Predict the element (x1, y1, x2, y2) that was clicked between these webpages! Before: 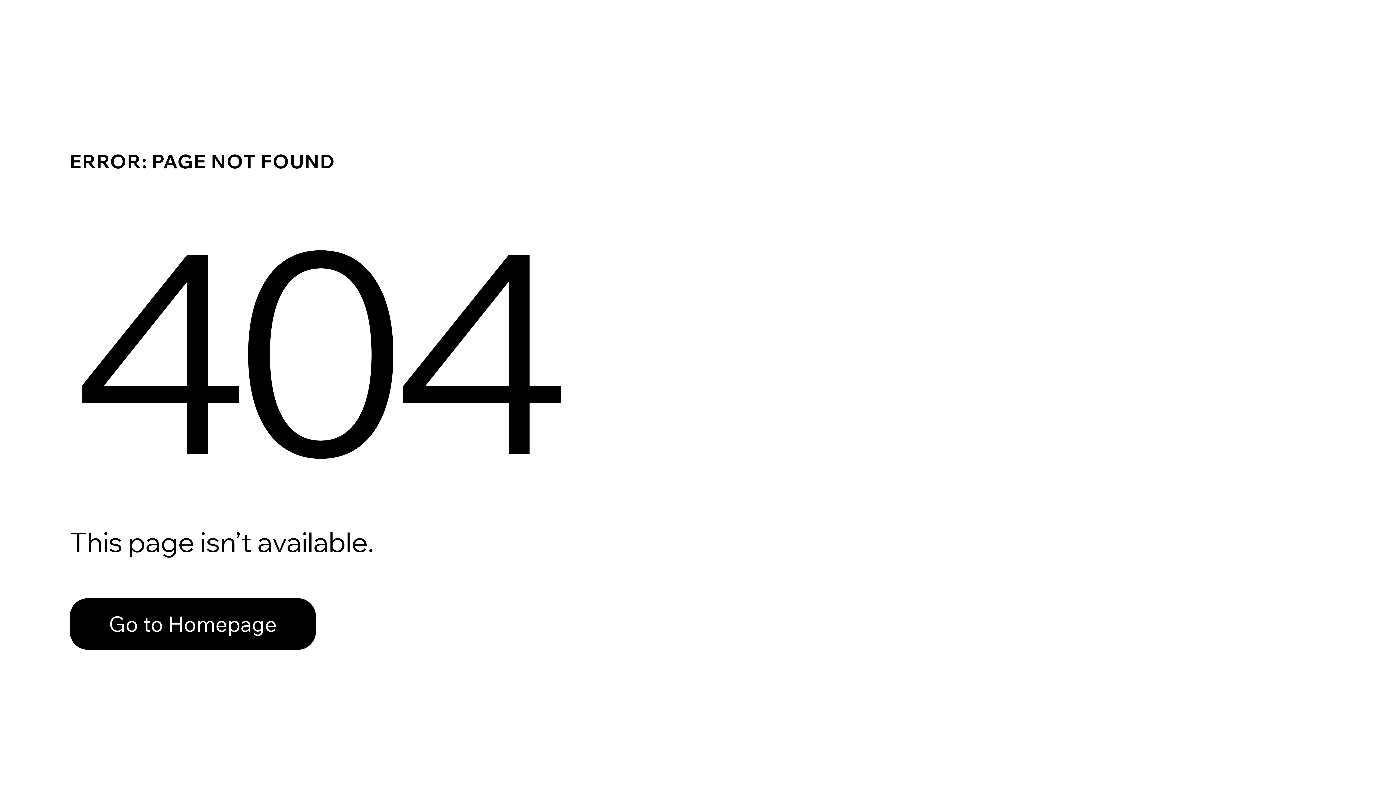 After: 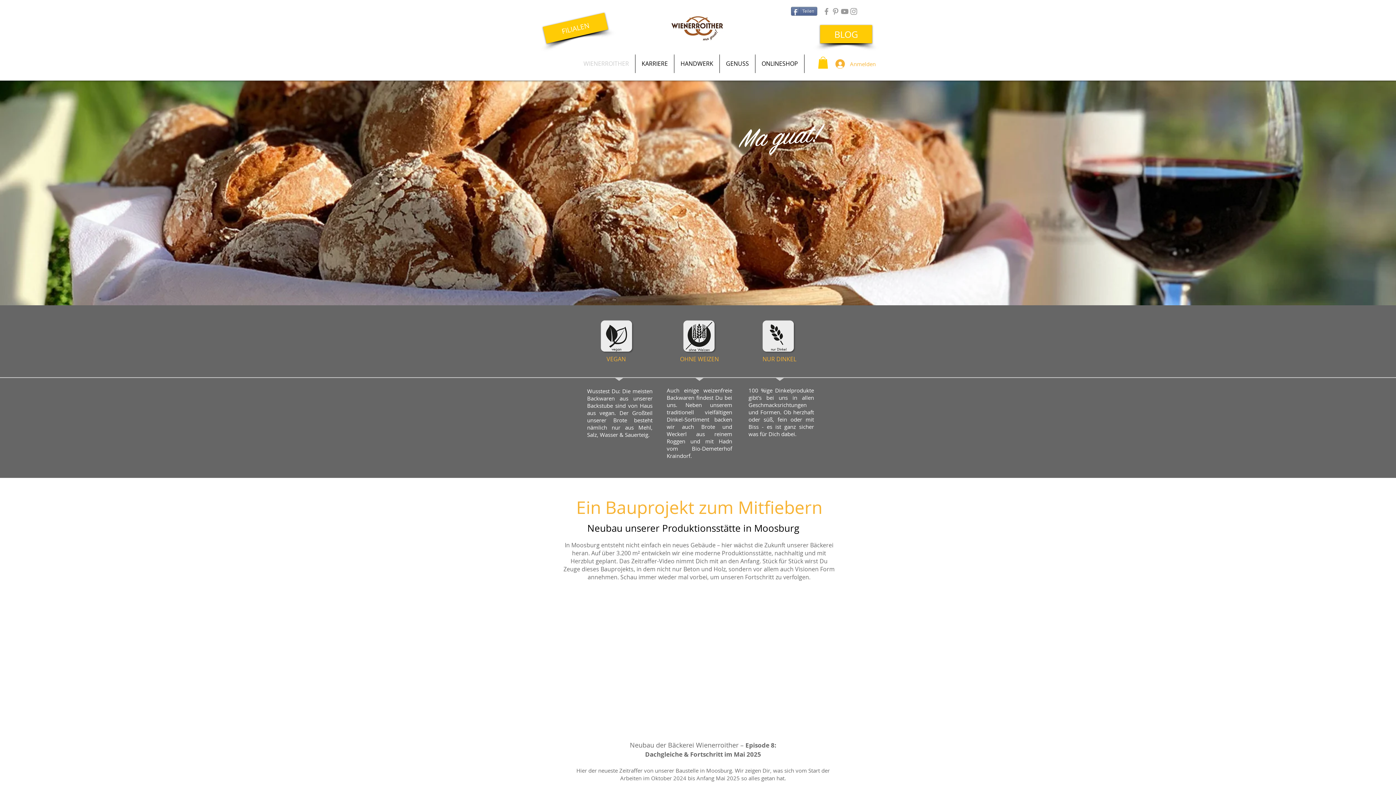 Action: label: Go to Homepage bbox: (69, 598, 316, 650)